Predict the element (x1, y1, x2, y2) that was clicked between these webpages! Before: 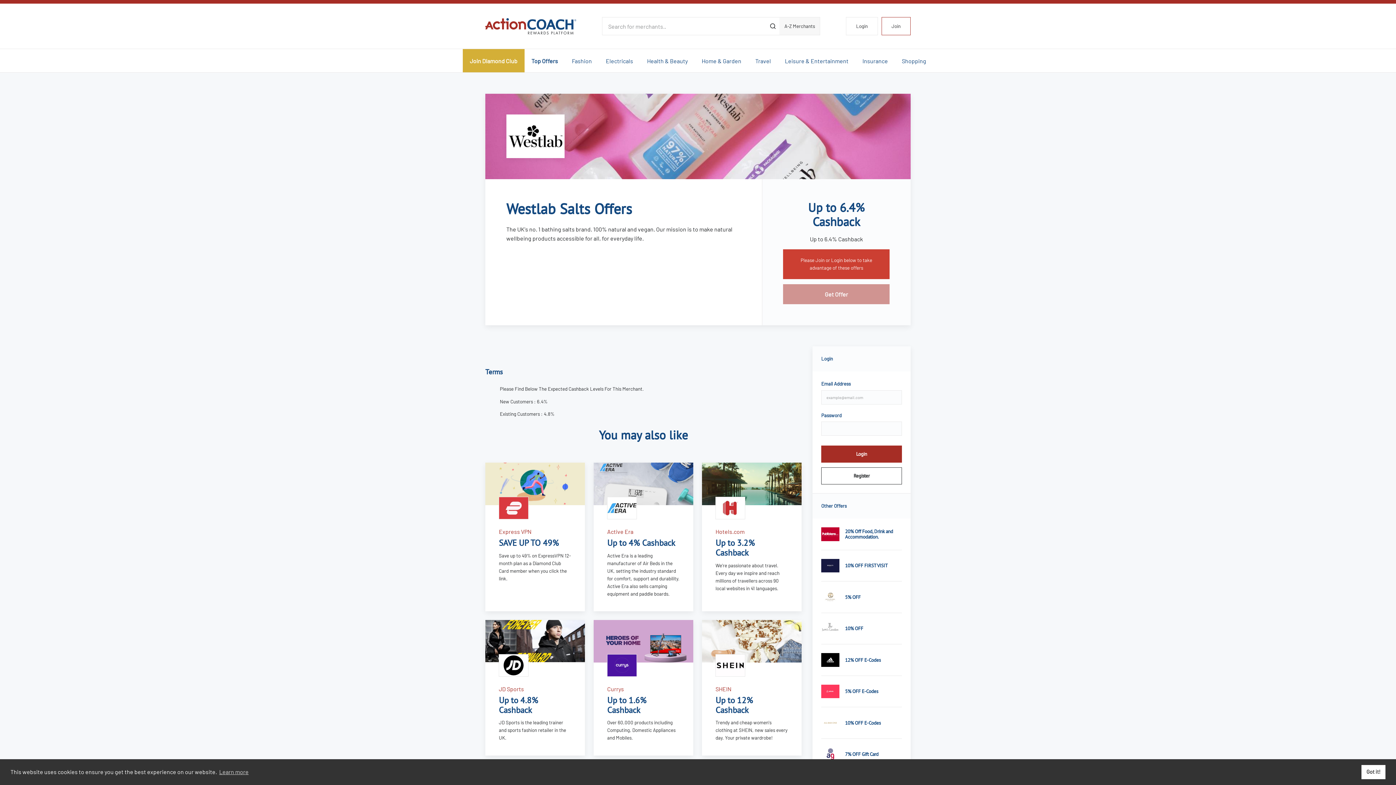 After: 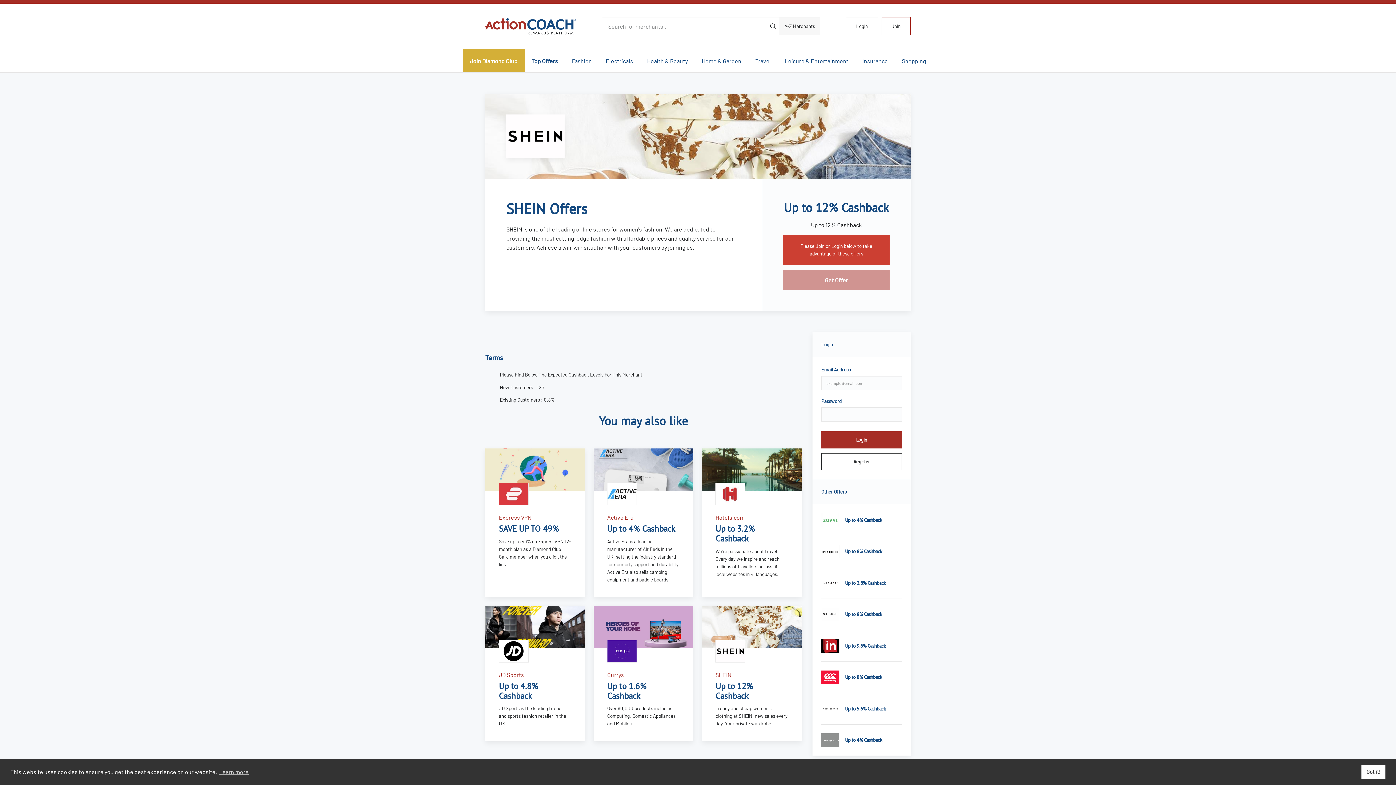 Action: bbox: (702, 620, 801, 755) label: SHEIN
Up to 12% Cashback

Trendy and cheap women's clothing at SHEIN, new sales every day. Your private wardrobe!